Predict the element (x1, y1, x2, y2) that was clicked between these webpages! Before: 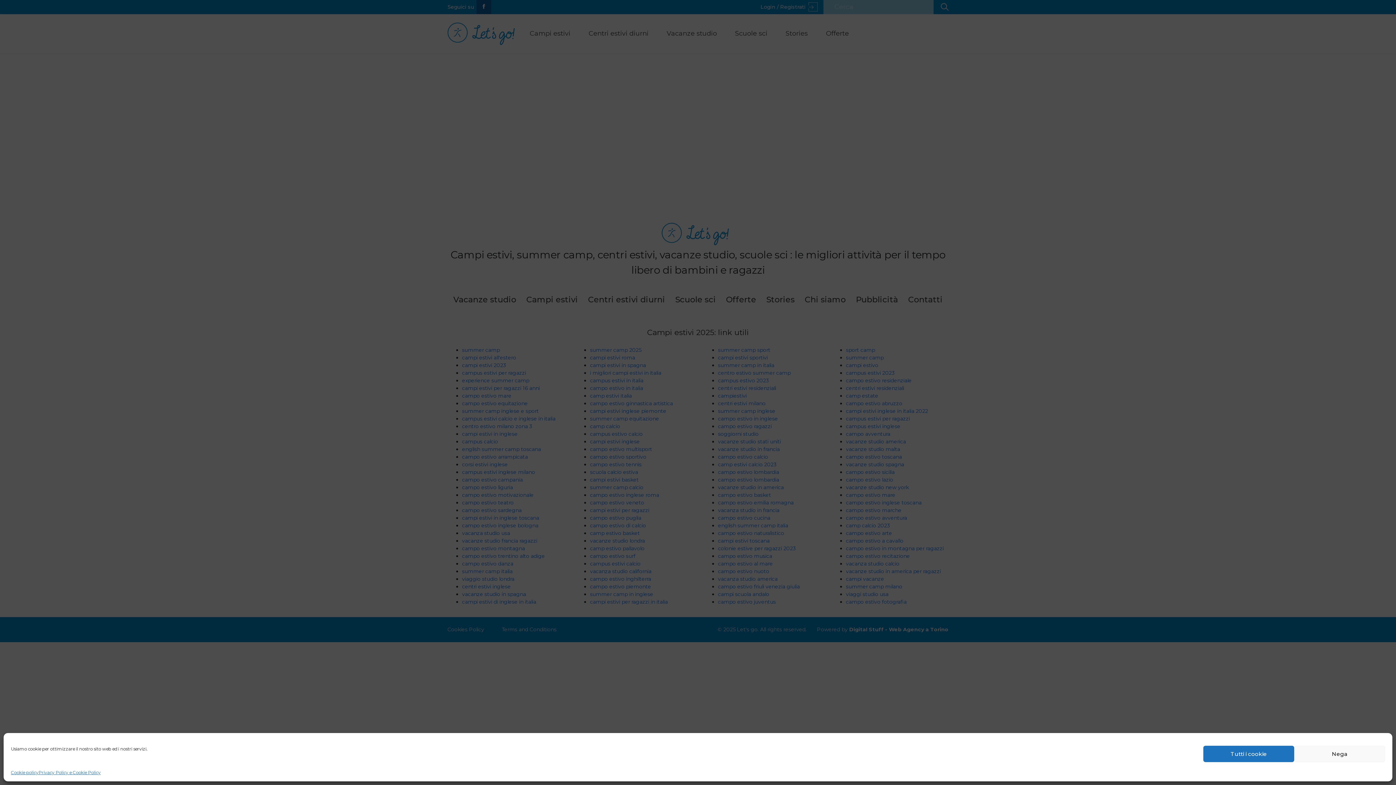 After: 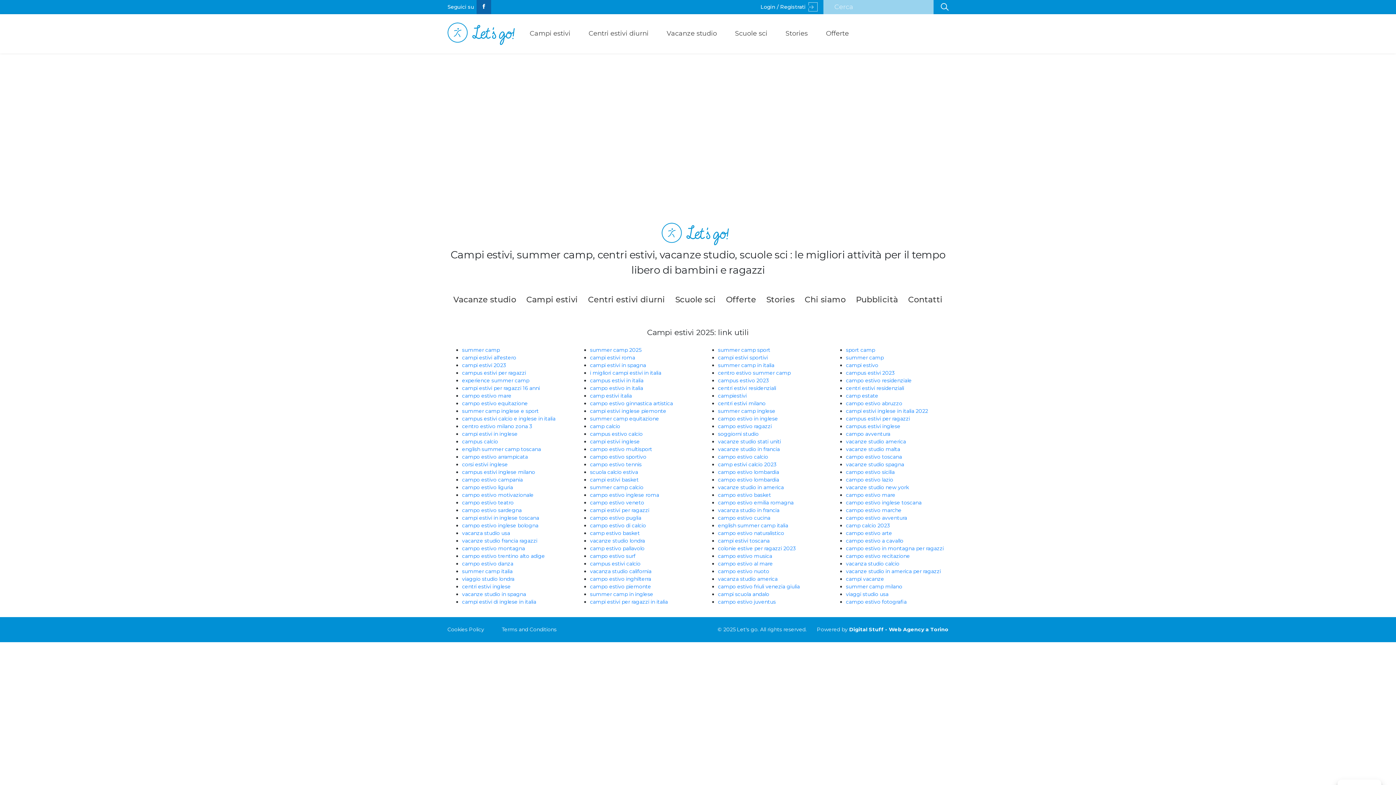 Action: label: Nega bbox: (1294, 746, 1385, 762)